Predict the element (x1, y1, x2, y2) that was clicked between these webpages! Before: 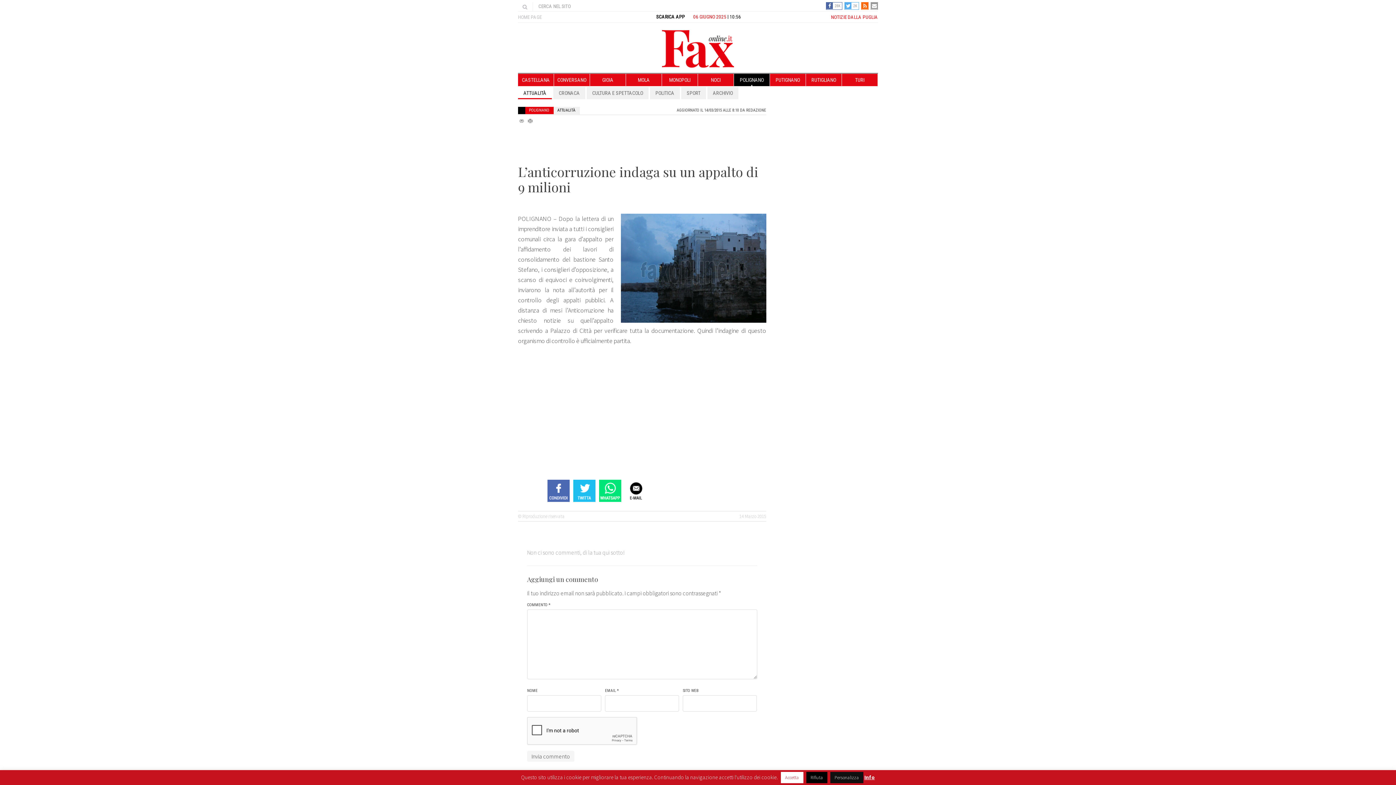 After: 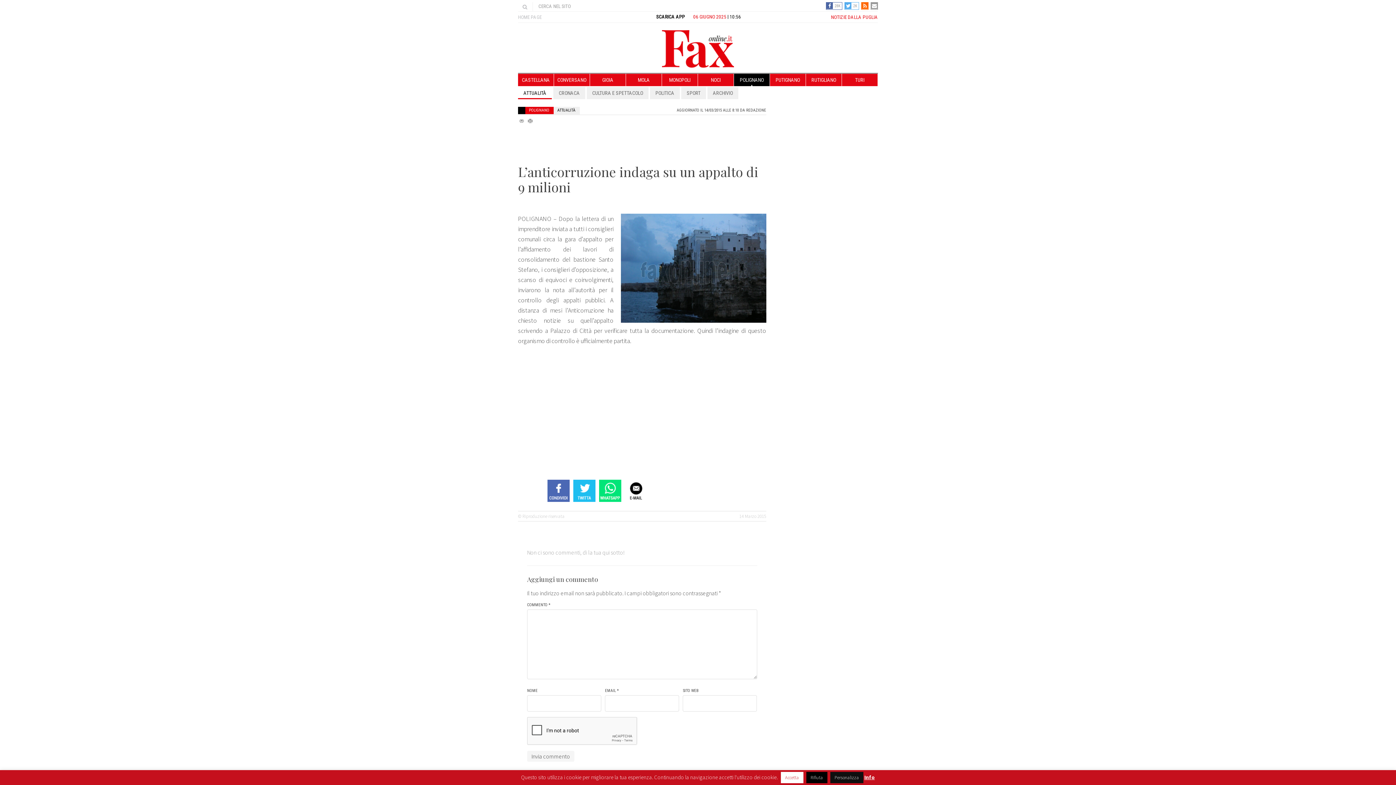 Action: bbox: (573, 479, 595, 502)